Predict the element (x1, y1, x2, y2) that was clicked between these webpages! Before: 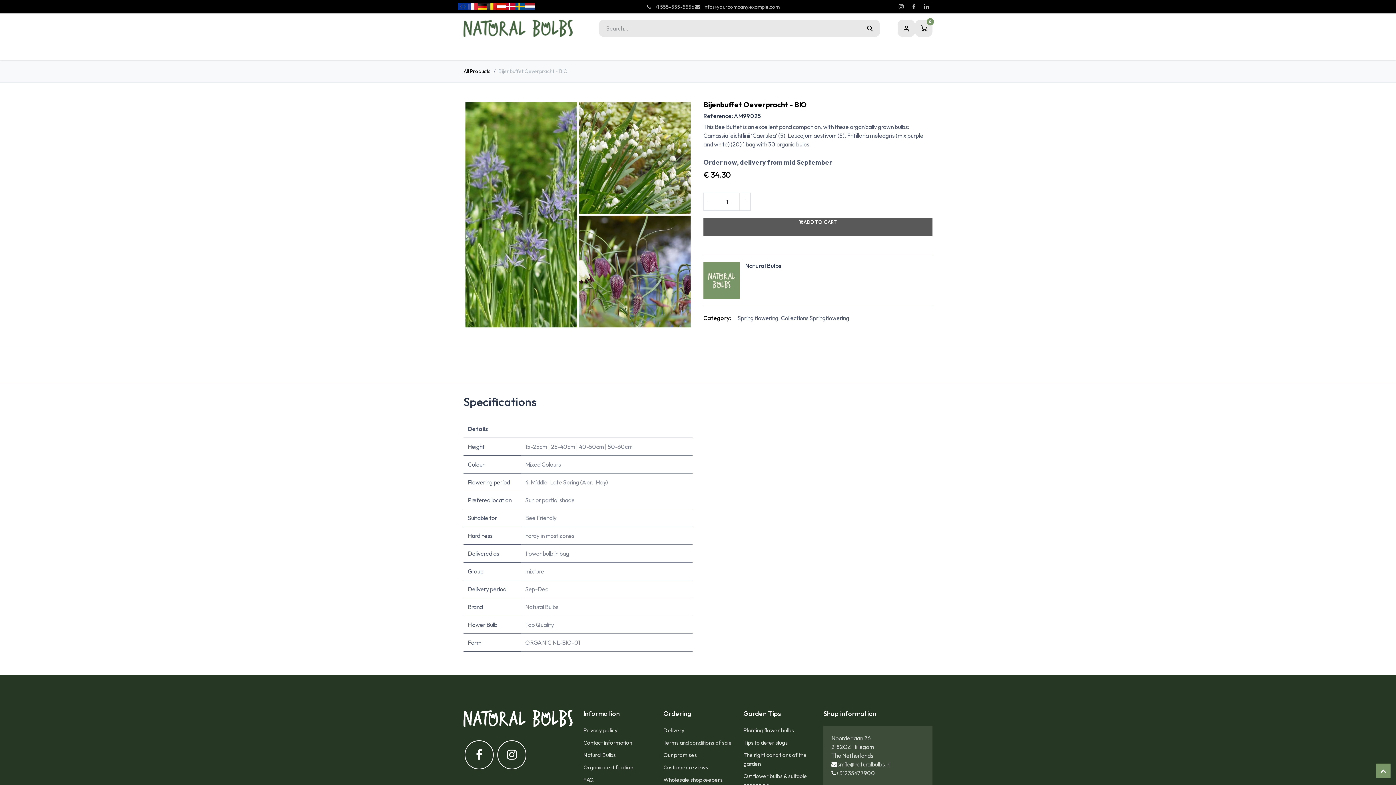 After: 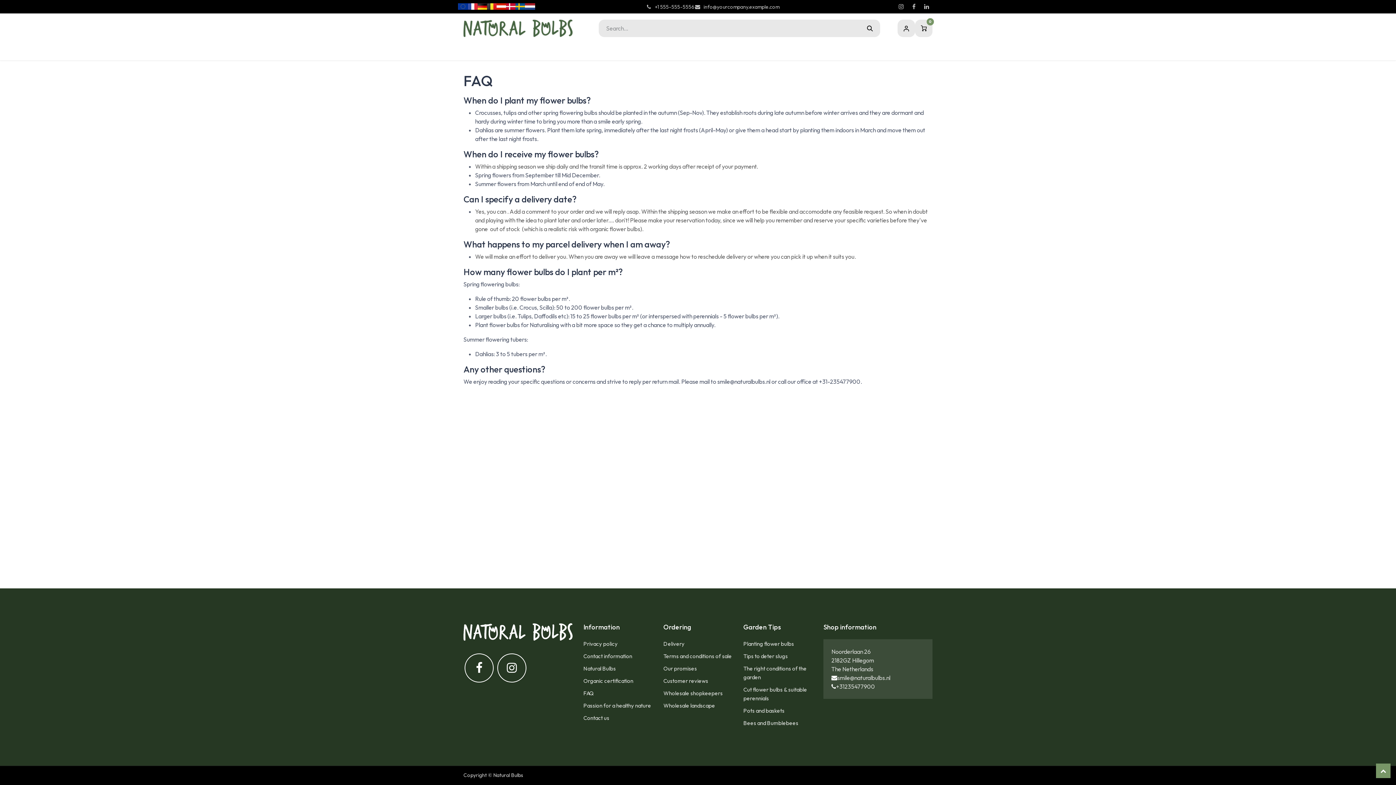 Action: bbox: (583, 776, 593, 783) label: FAQ